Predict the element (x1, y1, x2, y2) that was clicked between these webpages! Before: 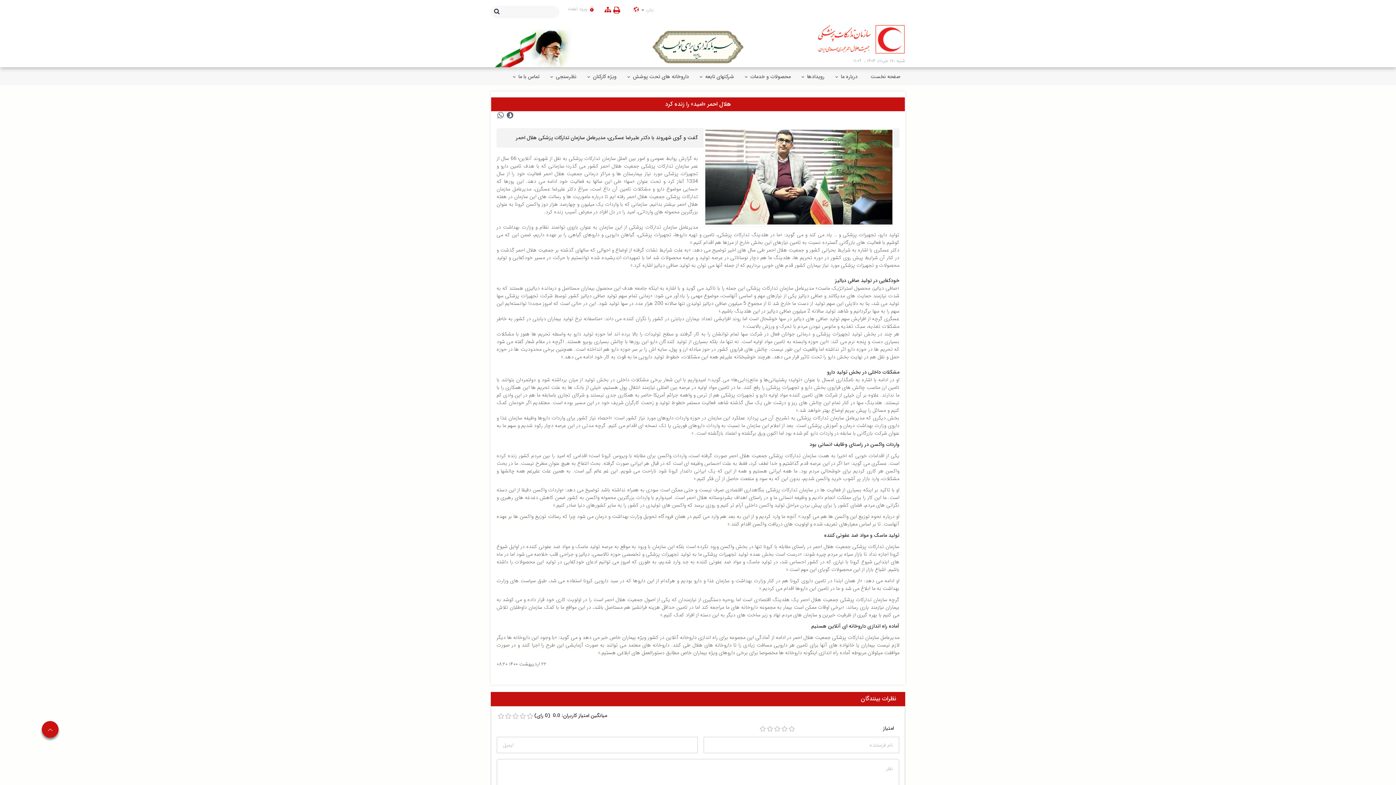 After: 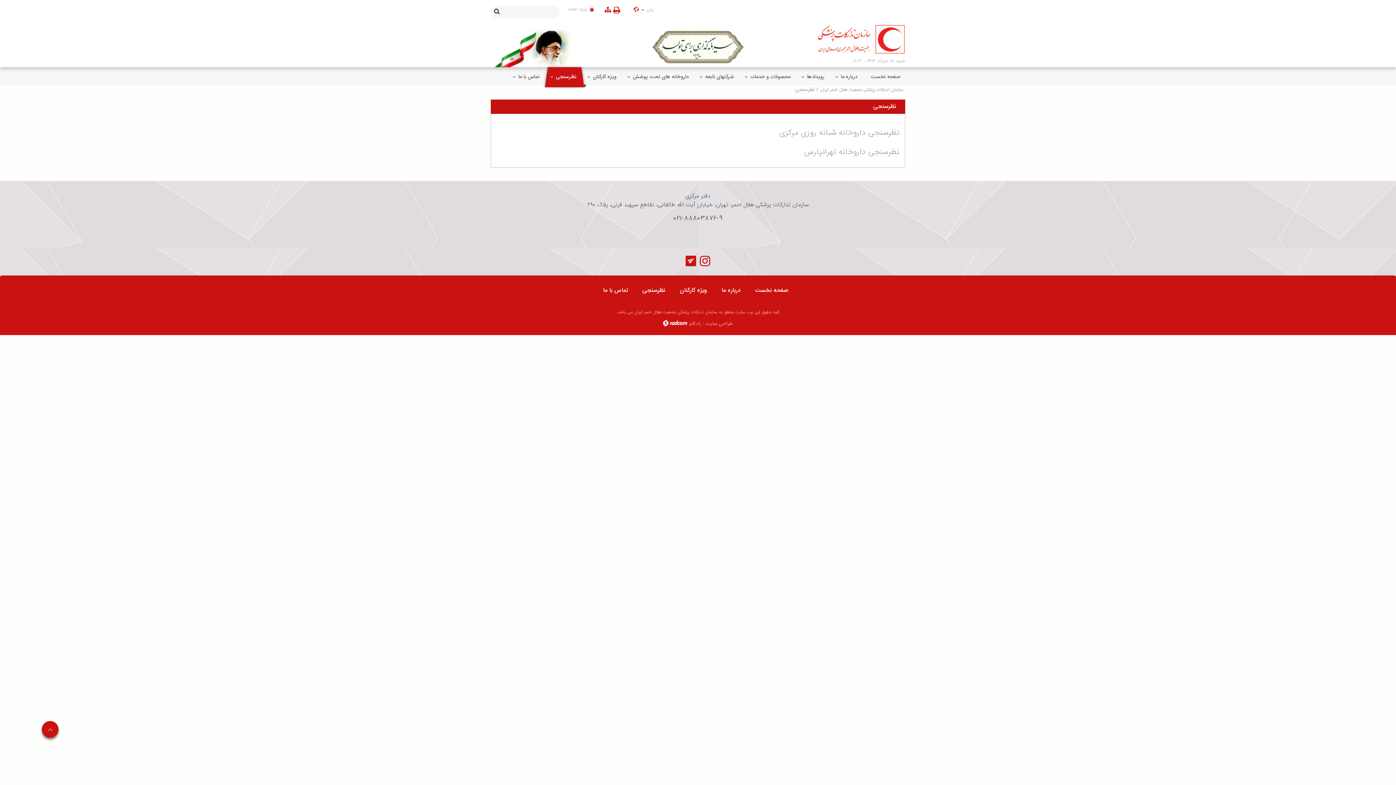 Action: label: نظرسنجی bbox: (556, 72, 576, 80)